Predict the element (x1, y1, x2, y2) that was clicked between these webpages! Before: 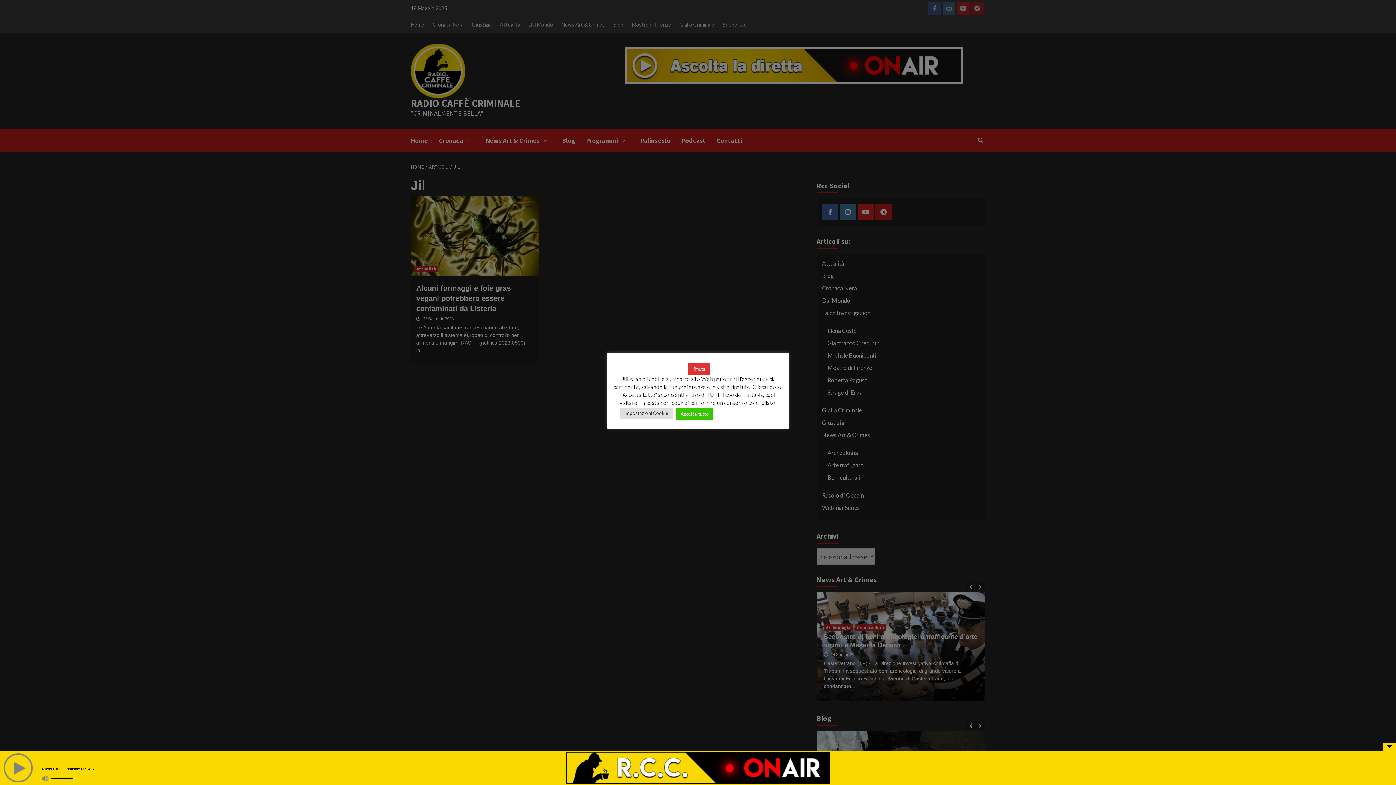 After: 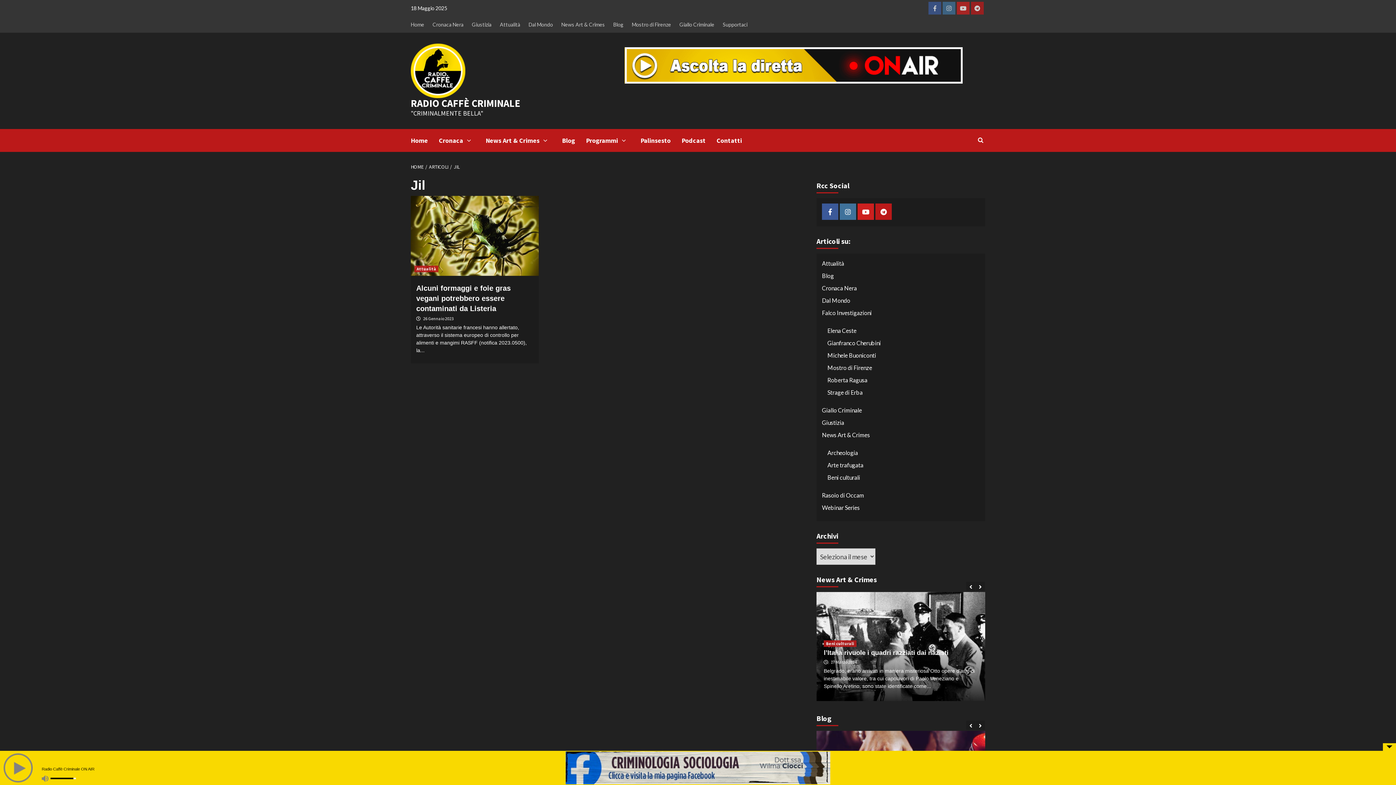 Action: label: Rifiuta bbox: (688, 363, 710, 374)